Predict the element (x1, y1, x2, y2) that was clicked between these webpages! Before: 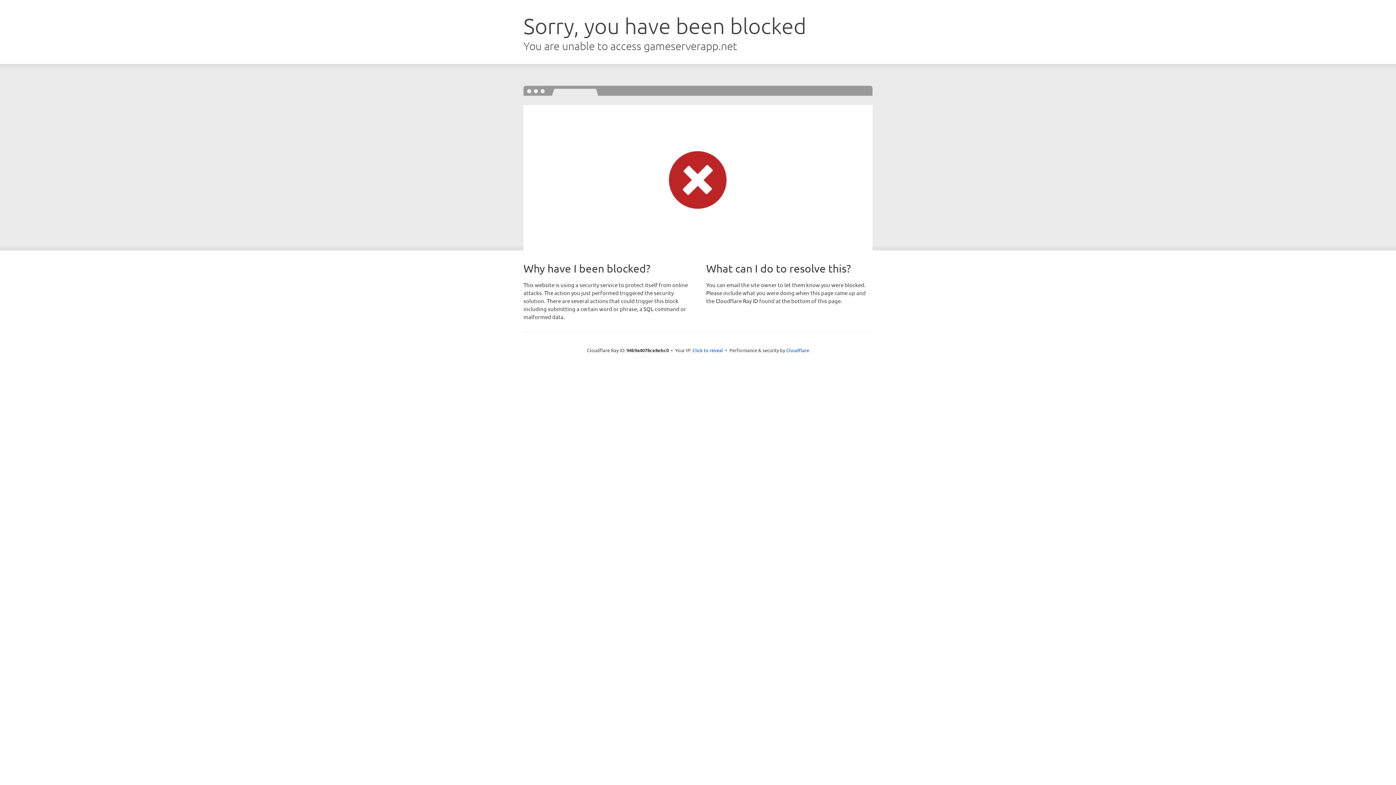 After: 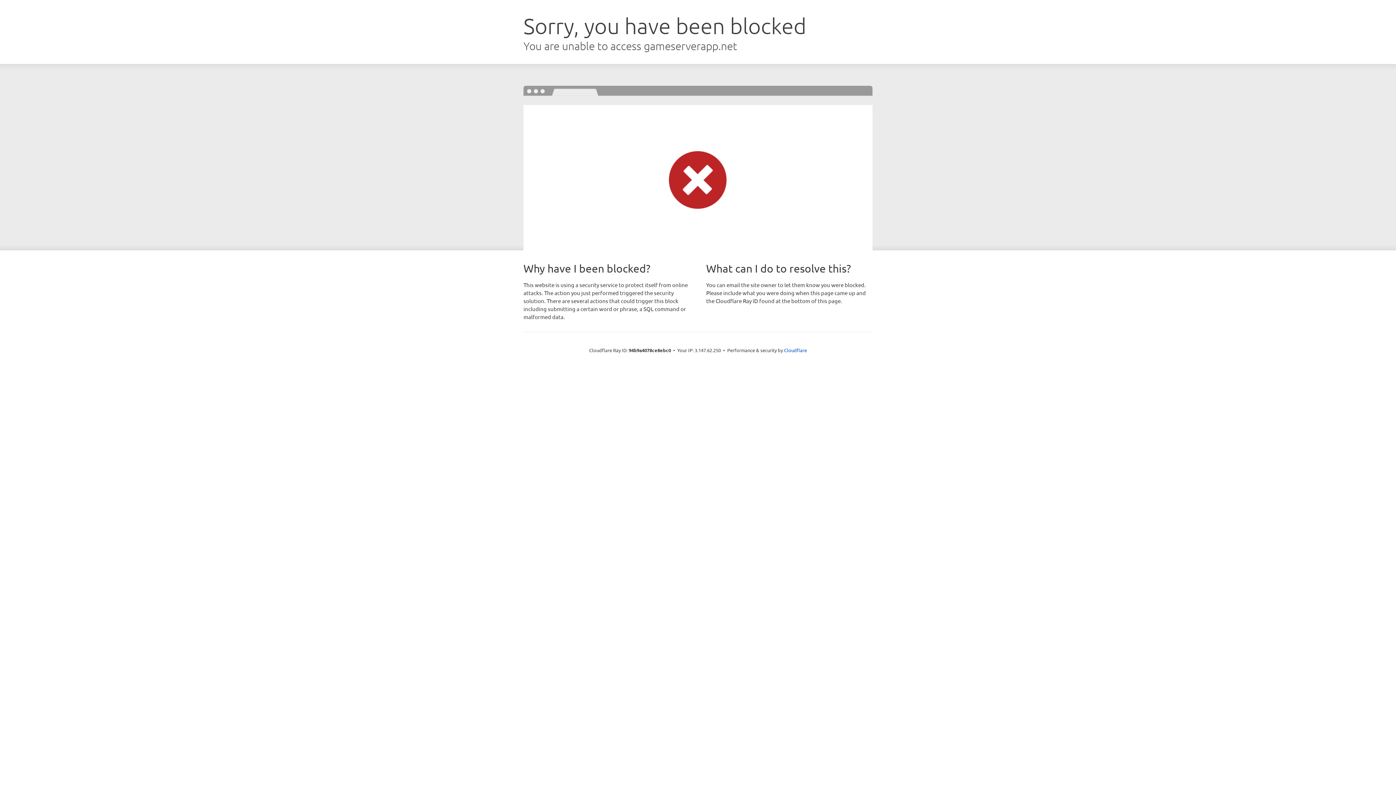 Action: bbox: (692, 346, 723, 353) label: Click to reveal